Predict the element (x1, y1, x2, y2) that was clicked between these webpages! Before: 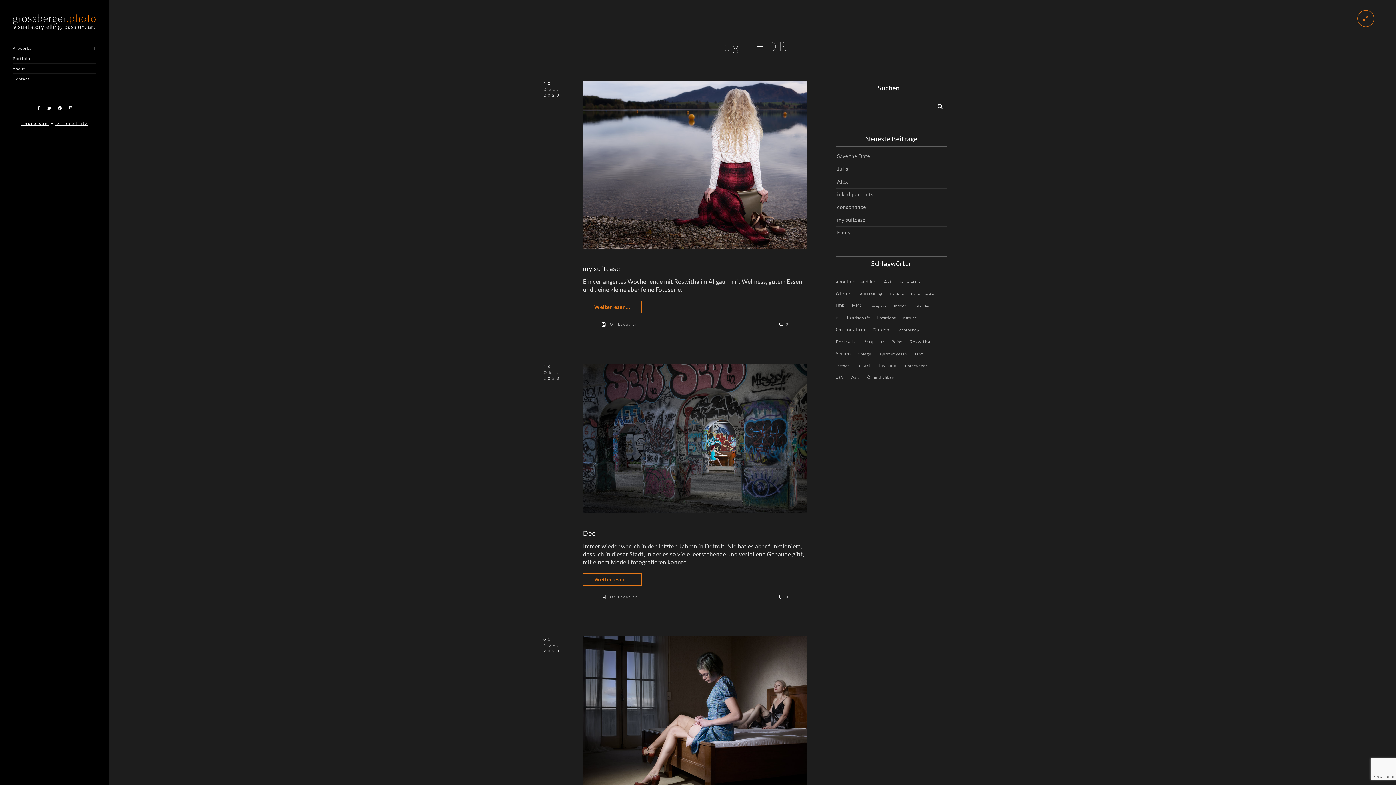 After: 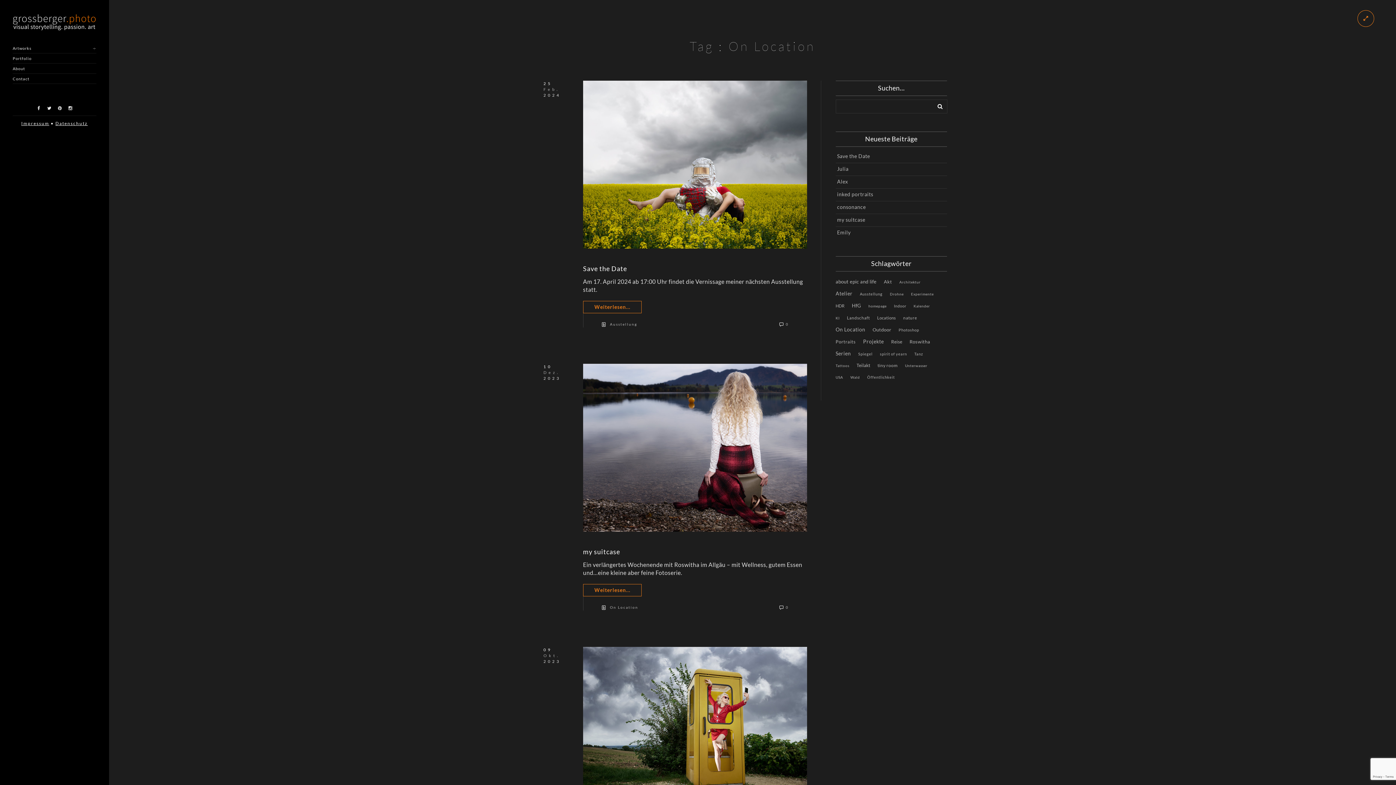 Action: bbox: (835, 324, 870, 334) label: On Location (37 Einträge)